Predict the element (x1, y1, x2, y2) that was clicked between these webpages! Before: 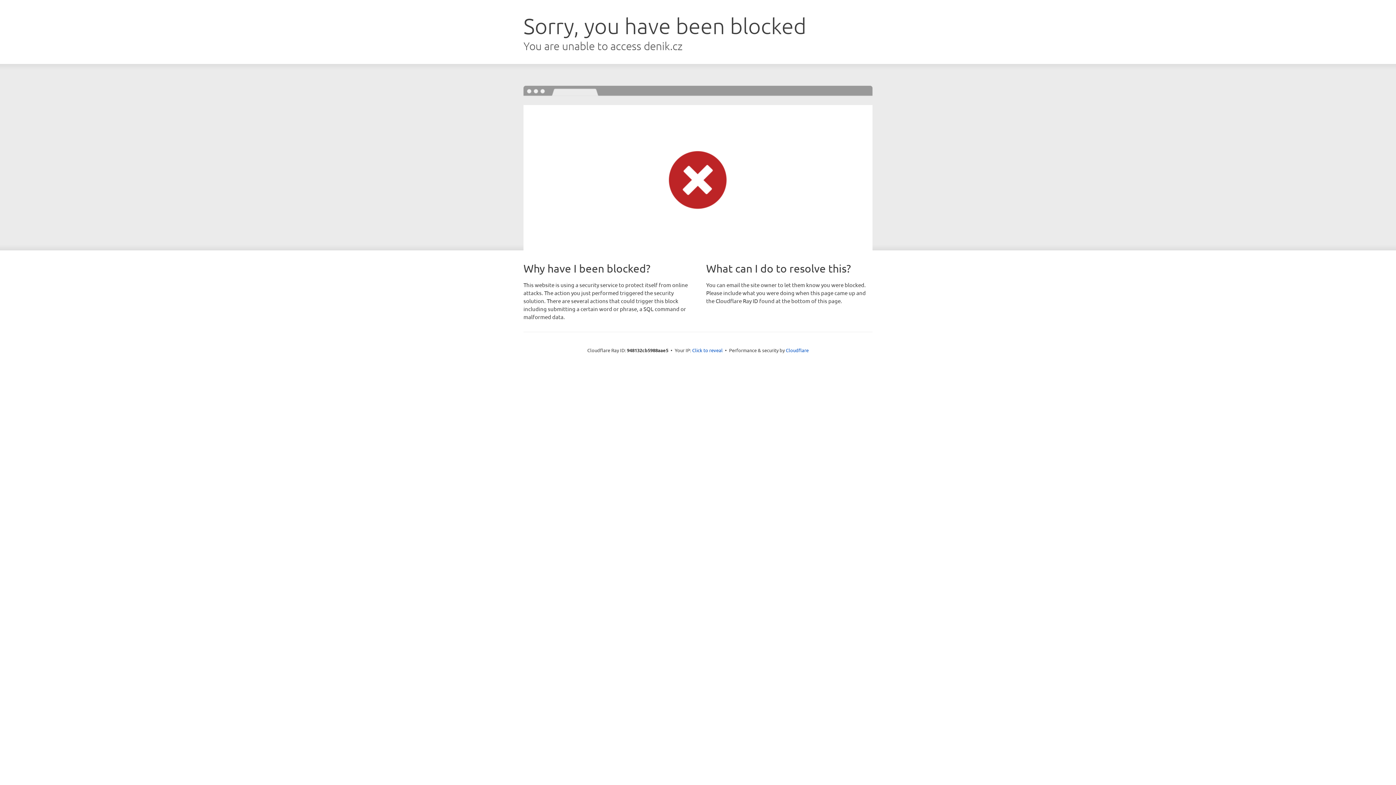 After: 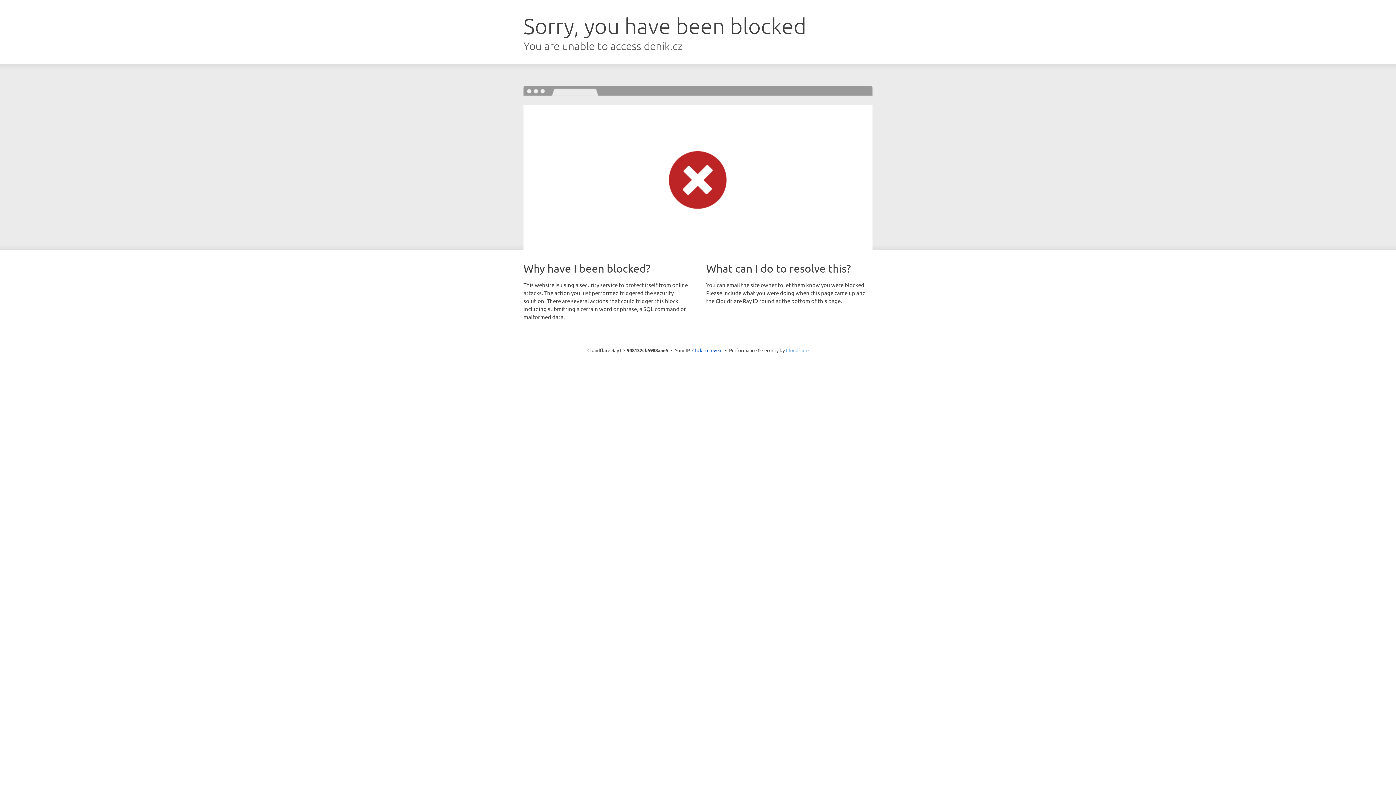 Action: bbox: (786, 347, 808, 353) label: Cloudflare